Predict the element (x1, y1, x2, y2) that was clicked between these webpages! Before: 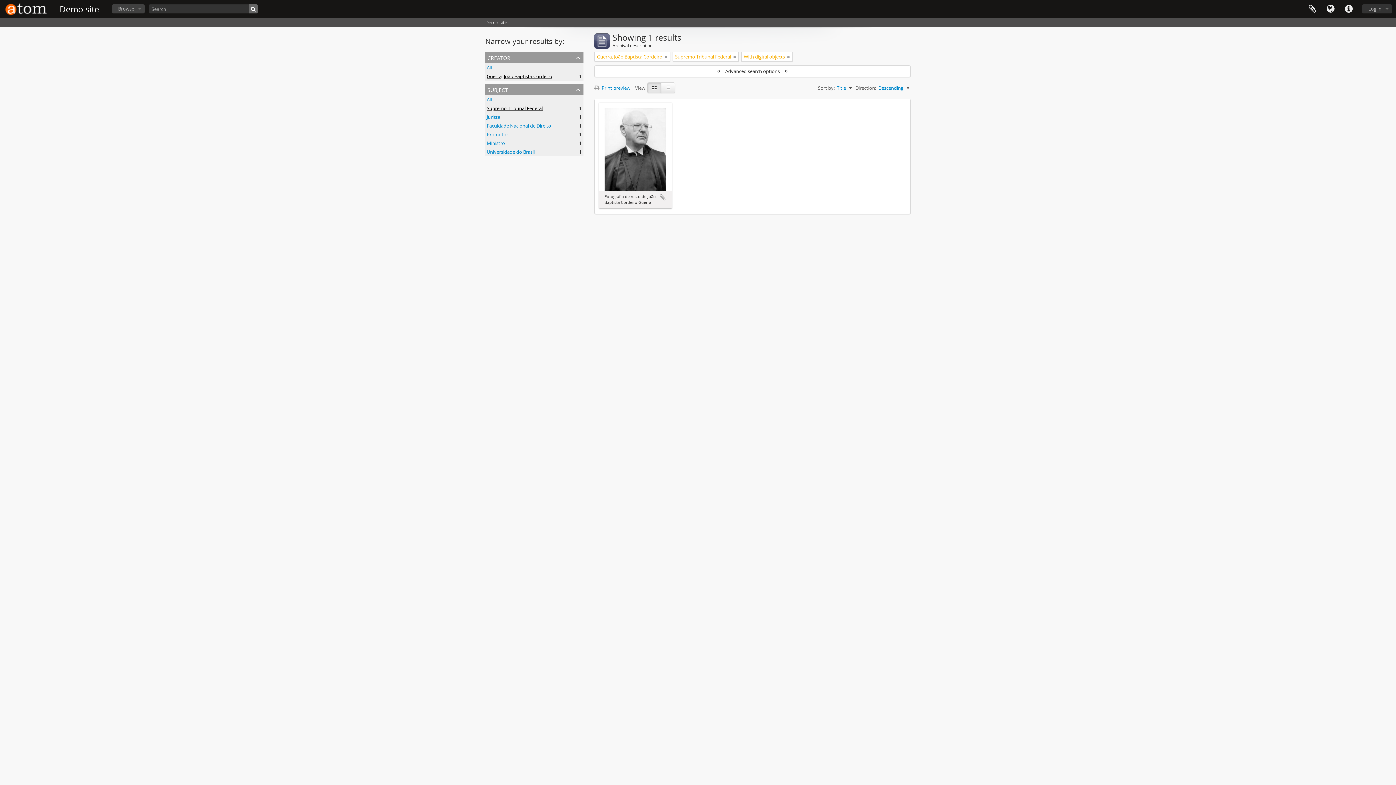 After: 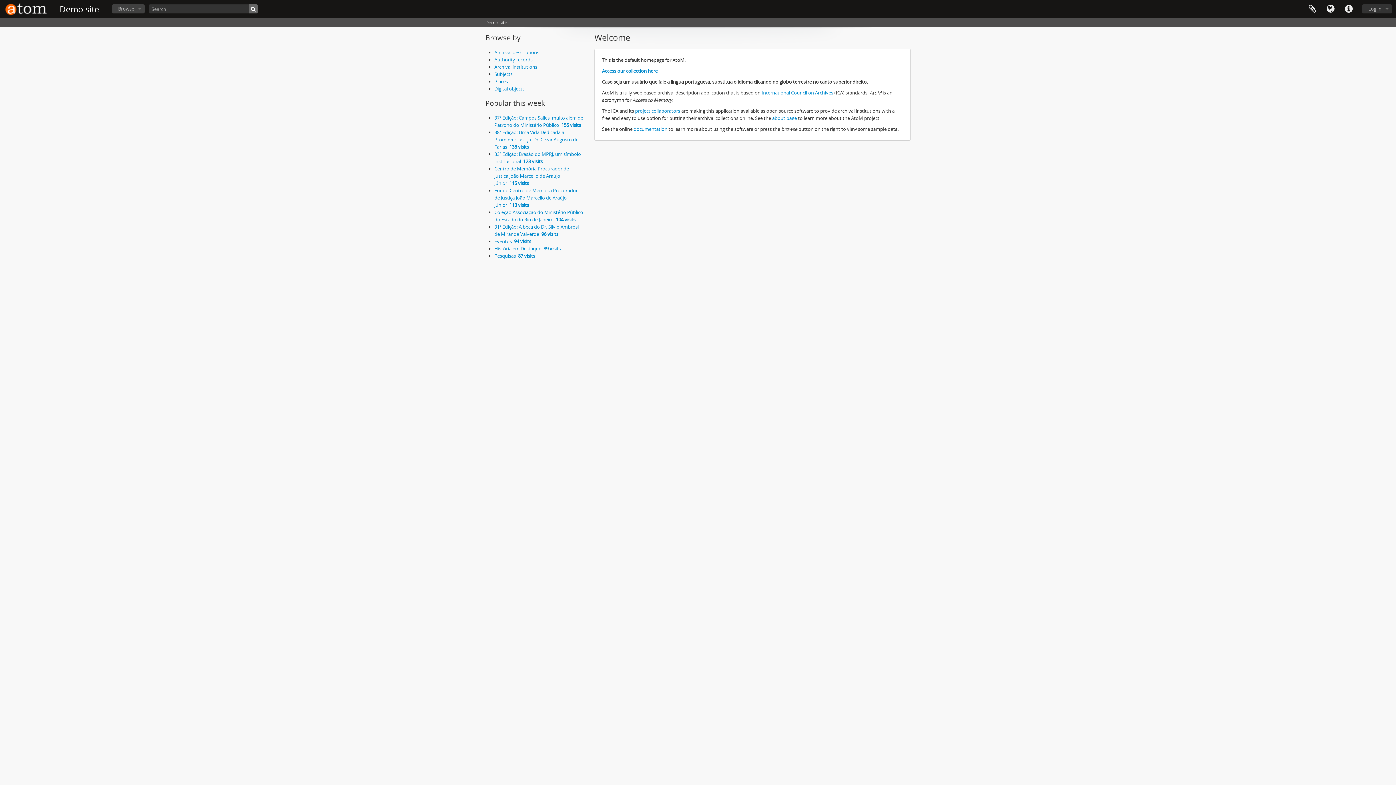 Action: bbox: (2, 0, 50, 18)